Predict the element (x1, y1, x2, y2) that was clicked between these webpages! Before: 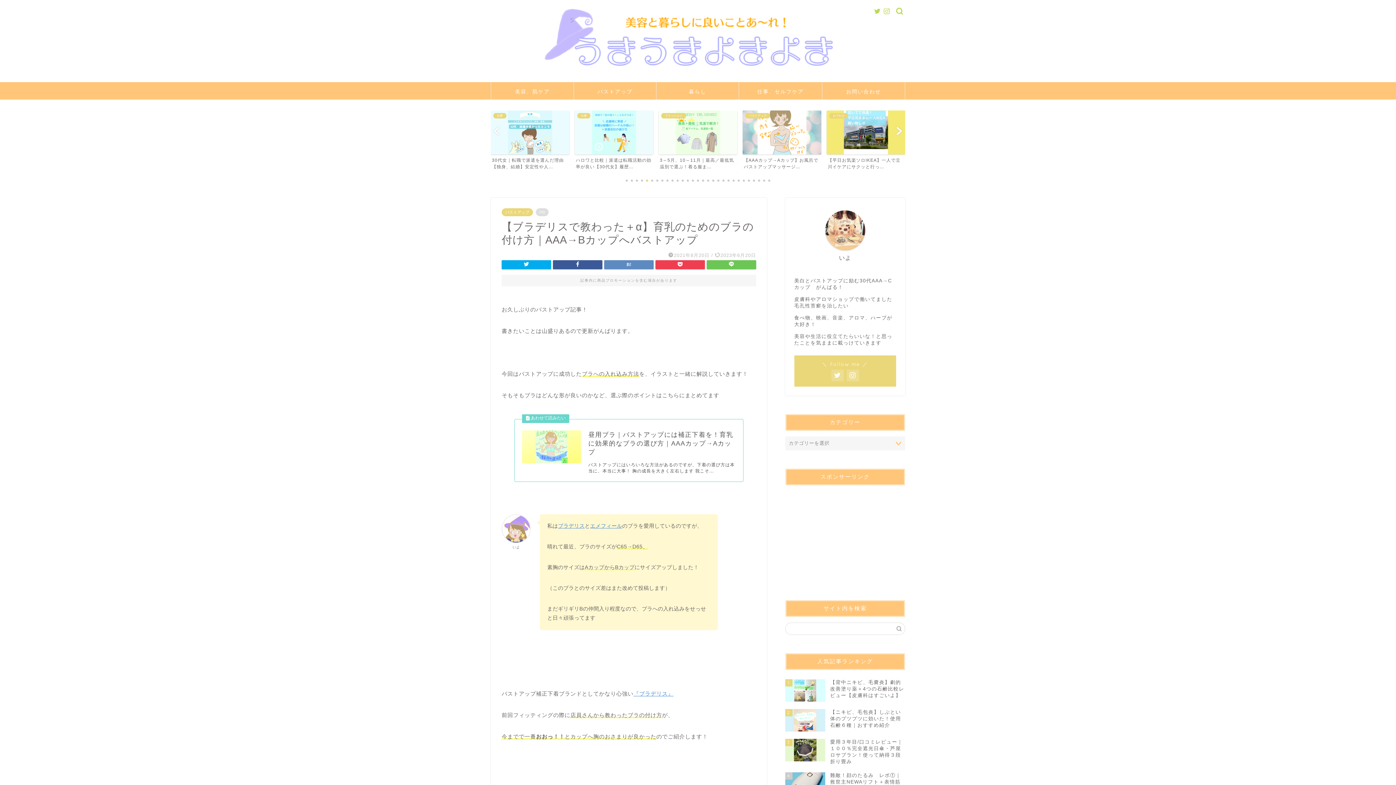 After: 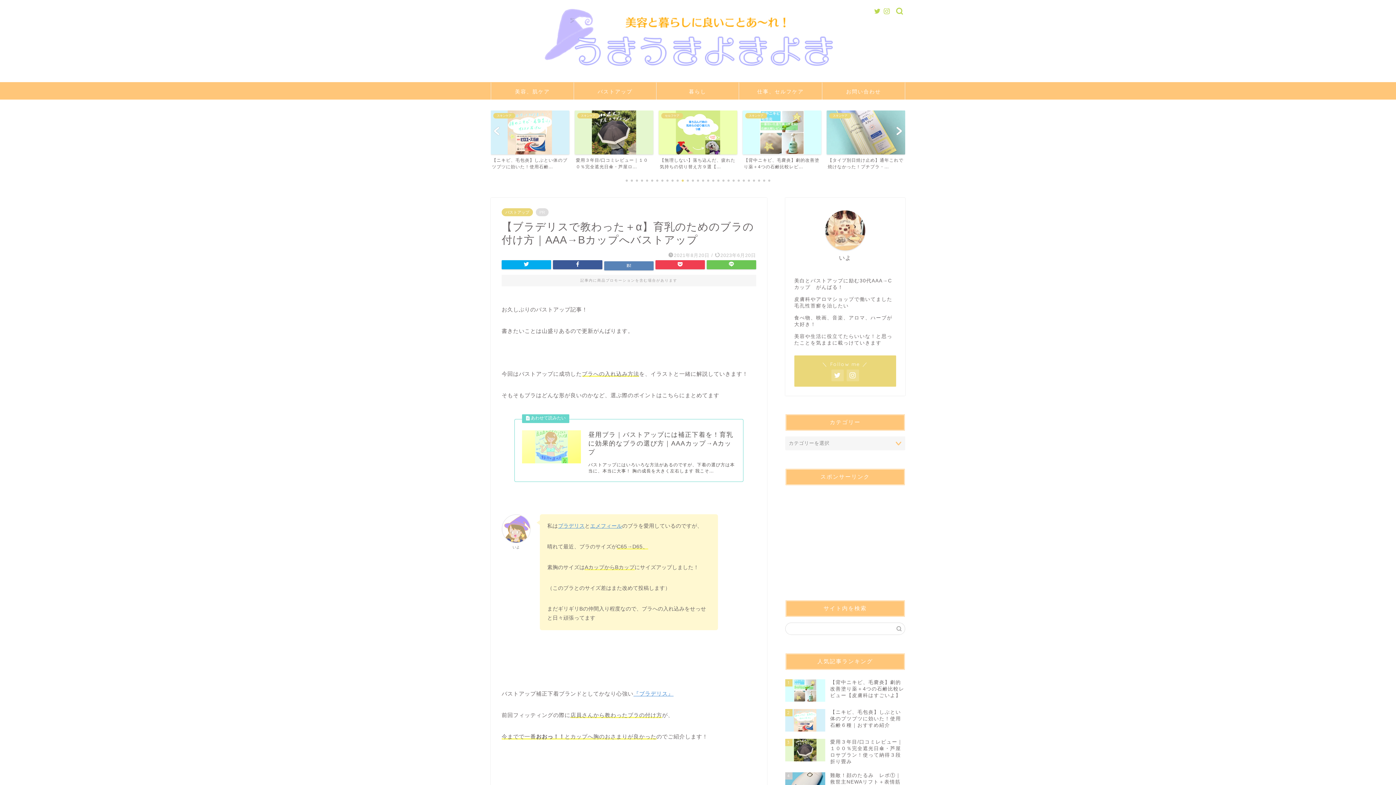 Action: bbox: (604, 260, 653, 269)